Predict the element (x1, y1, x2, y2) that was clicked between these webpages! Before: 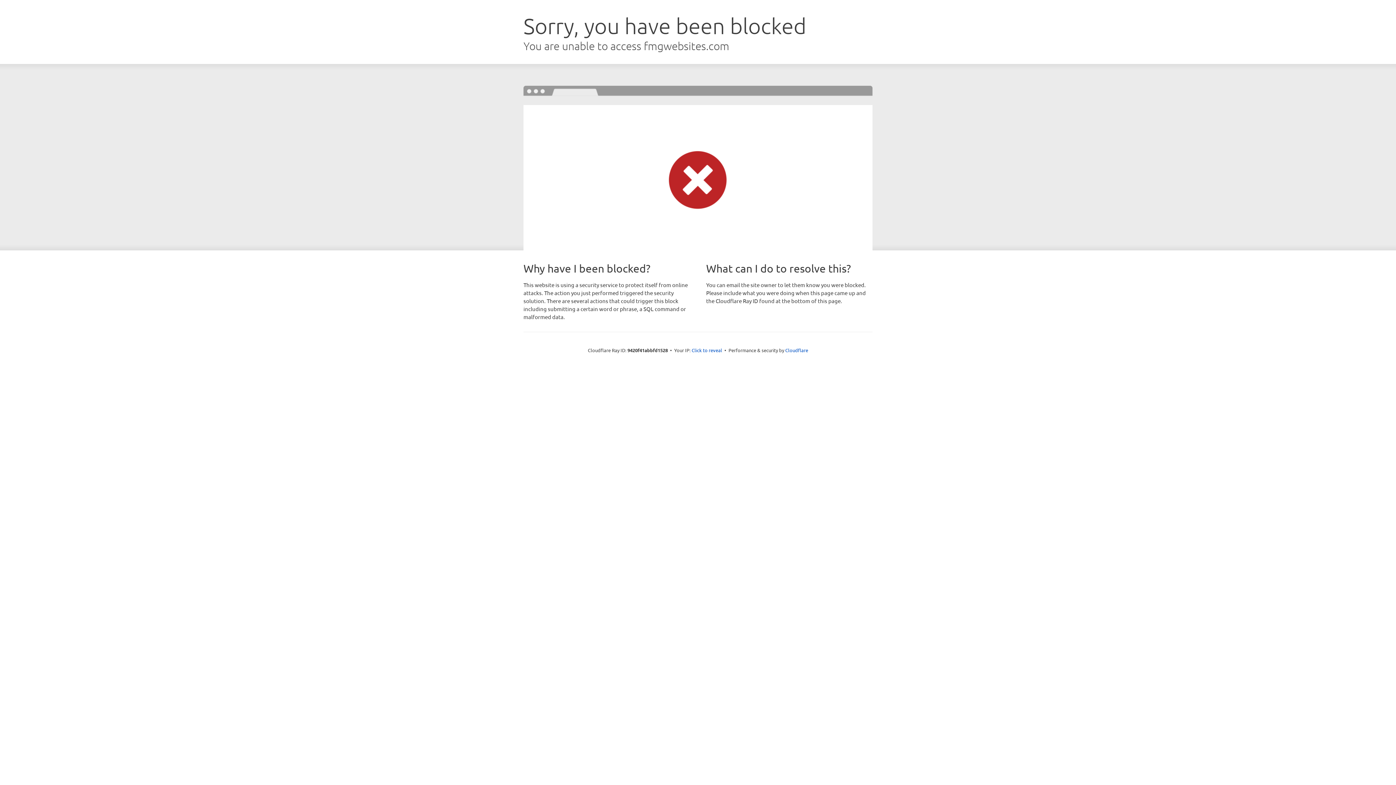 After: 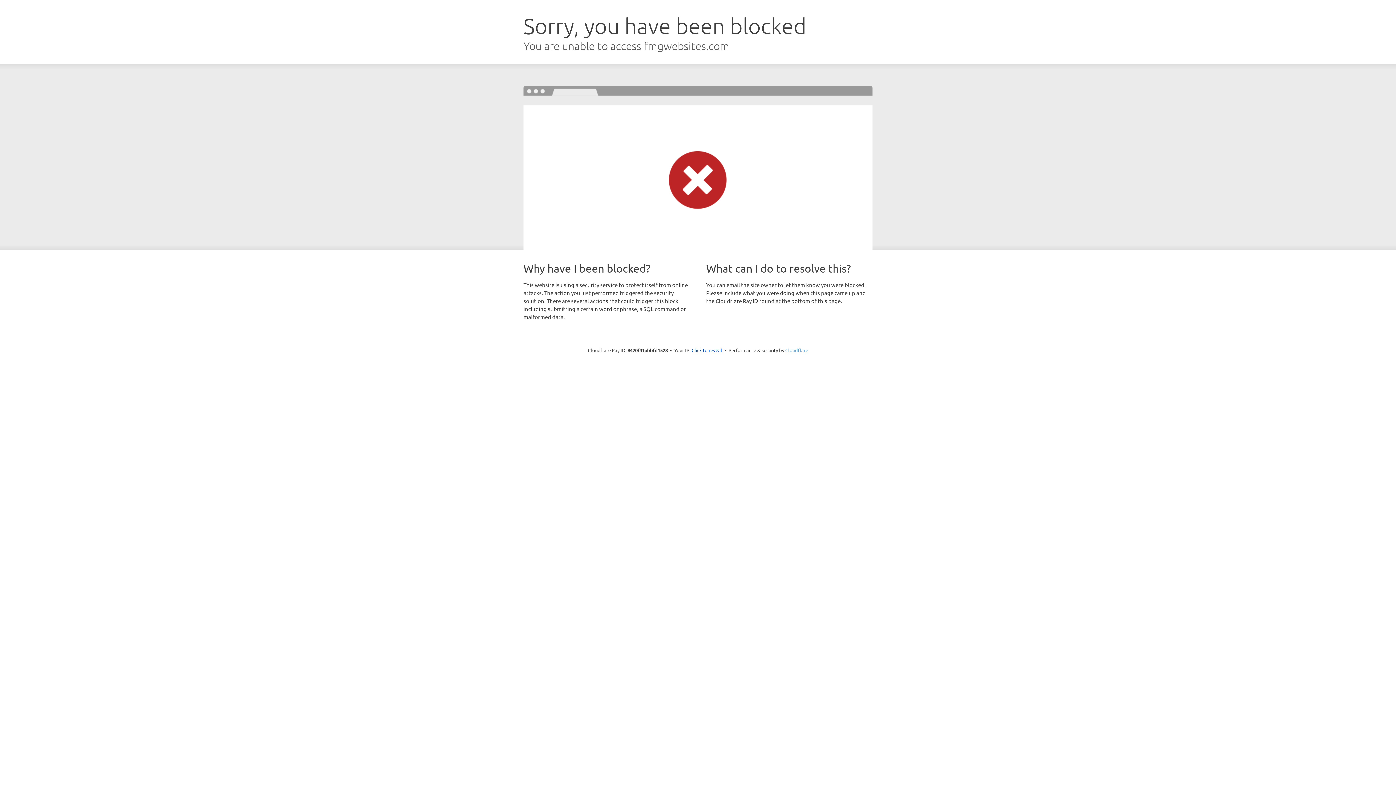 Action: label: Cloudflare bbox: (785, 347, 808, 353)